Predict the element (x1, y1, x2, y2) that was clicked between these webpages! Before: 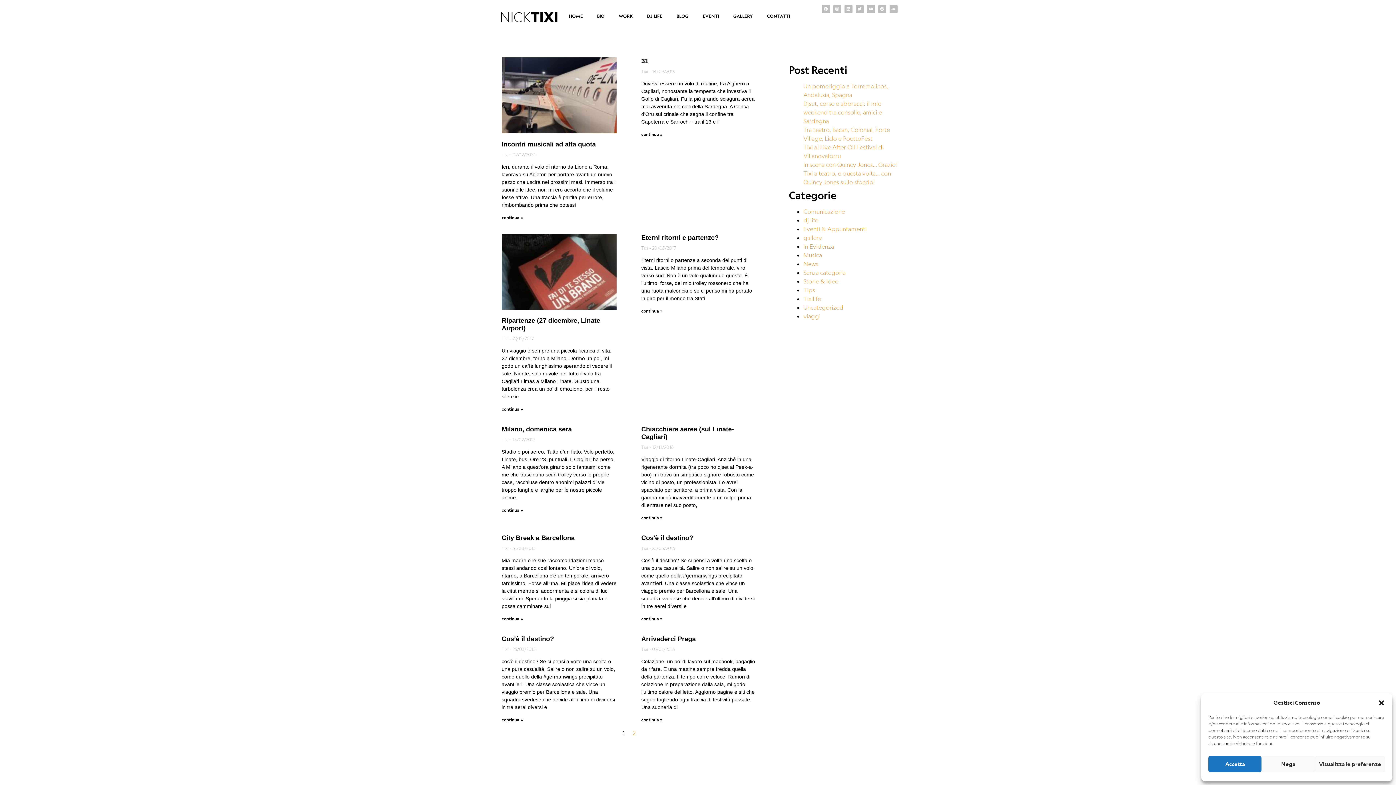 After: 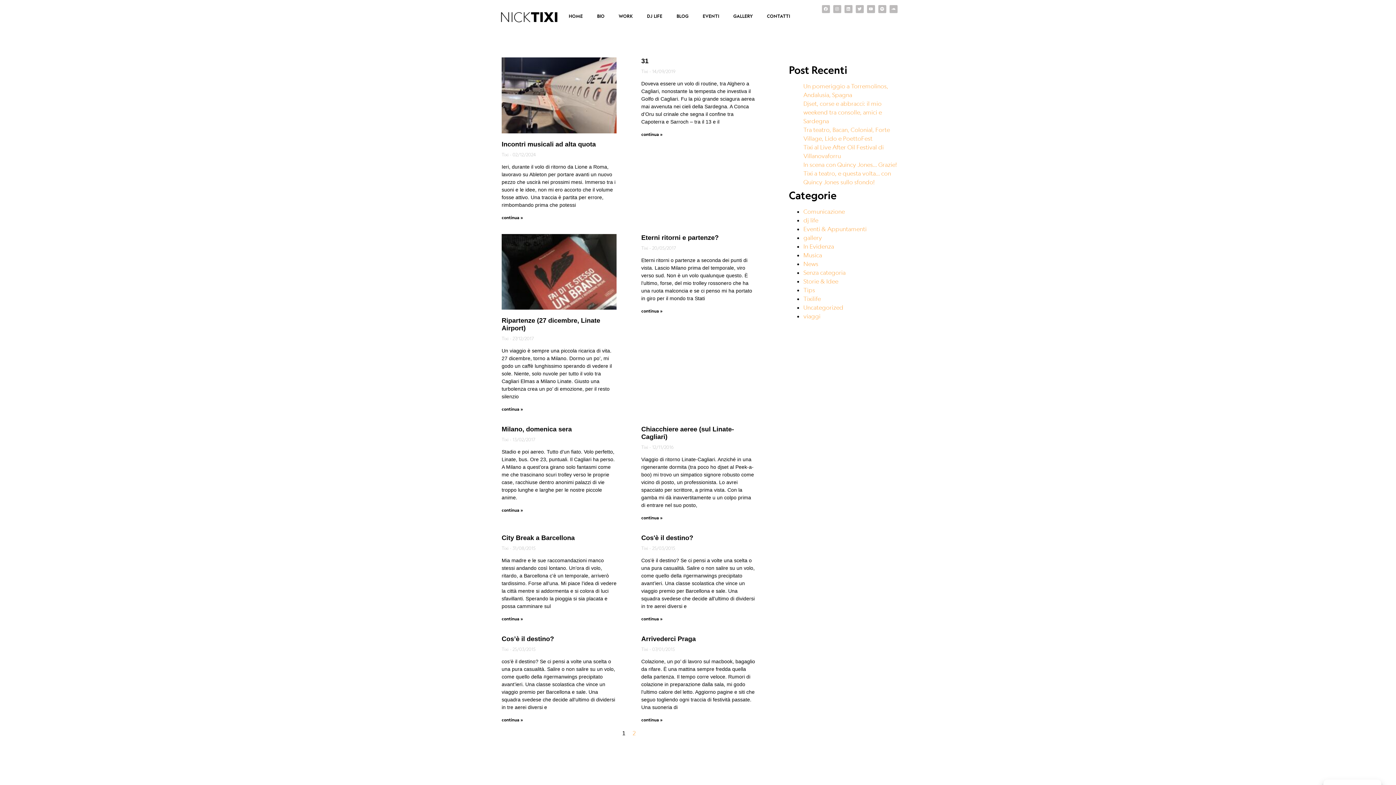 Action: bbox: (1261, 756, 1315, 772) label: Nega